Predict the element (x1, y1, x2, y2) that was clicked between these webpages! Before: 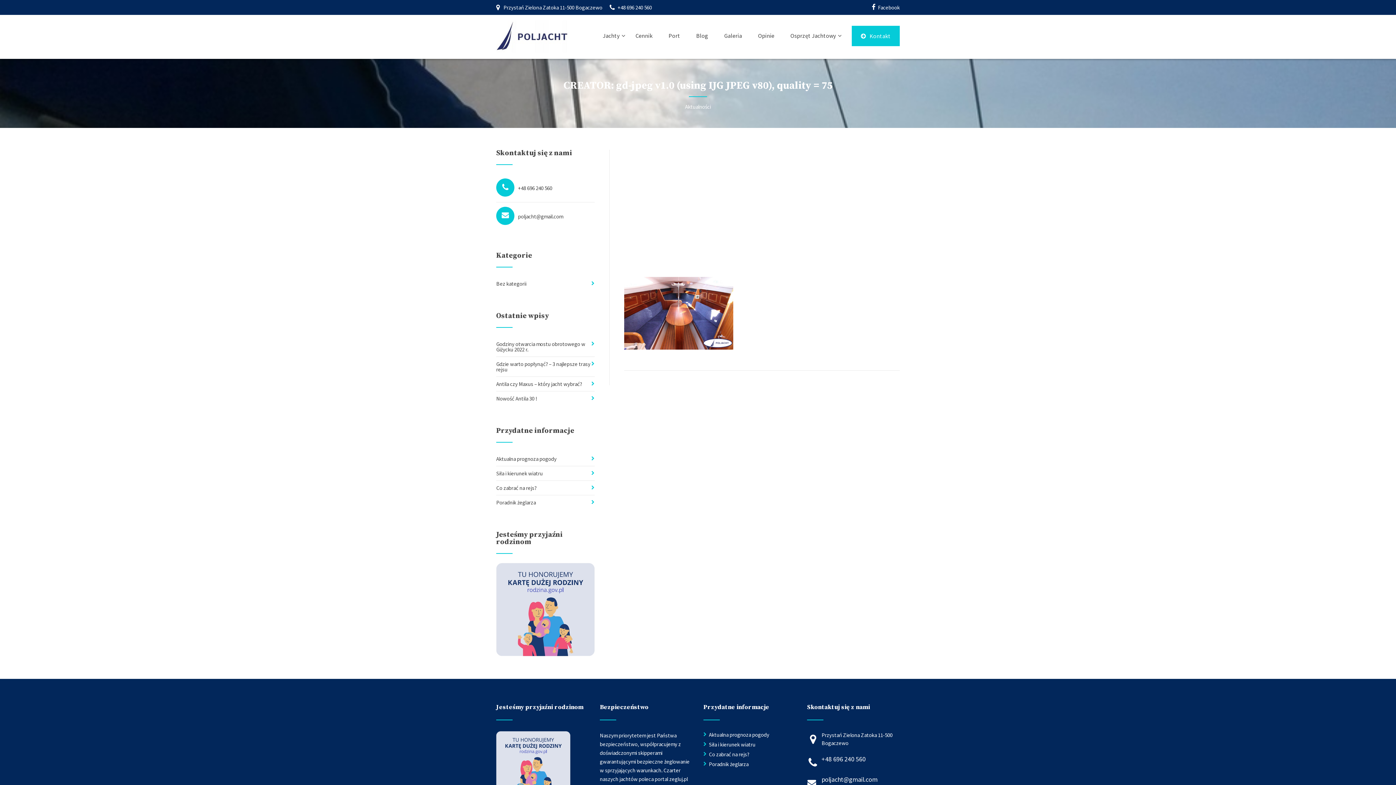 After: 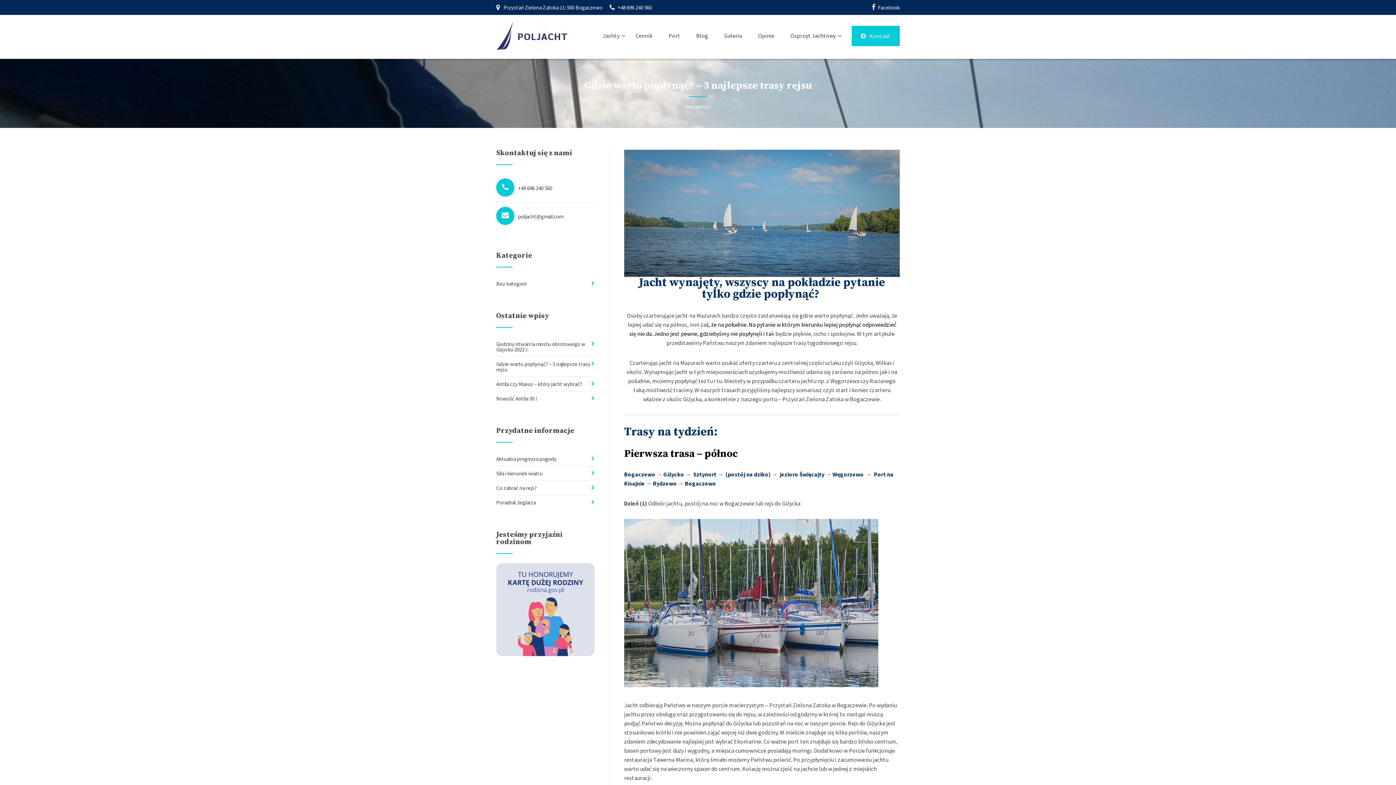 Action: label: Gdzie warto popłynąć? – 3 najlepsze trasy rejsu bbox: (496, 360, 590, 373)